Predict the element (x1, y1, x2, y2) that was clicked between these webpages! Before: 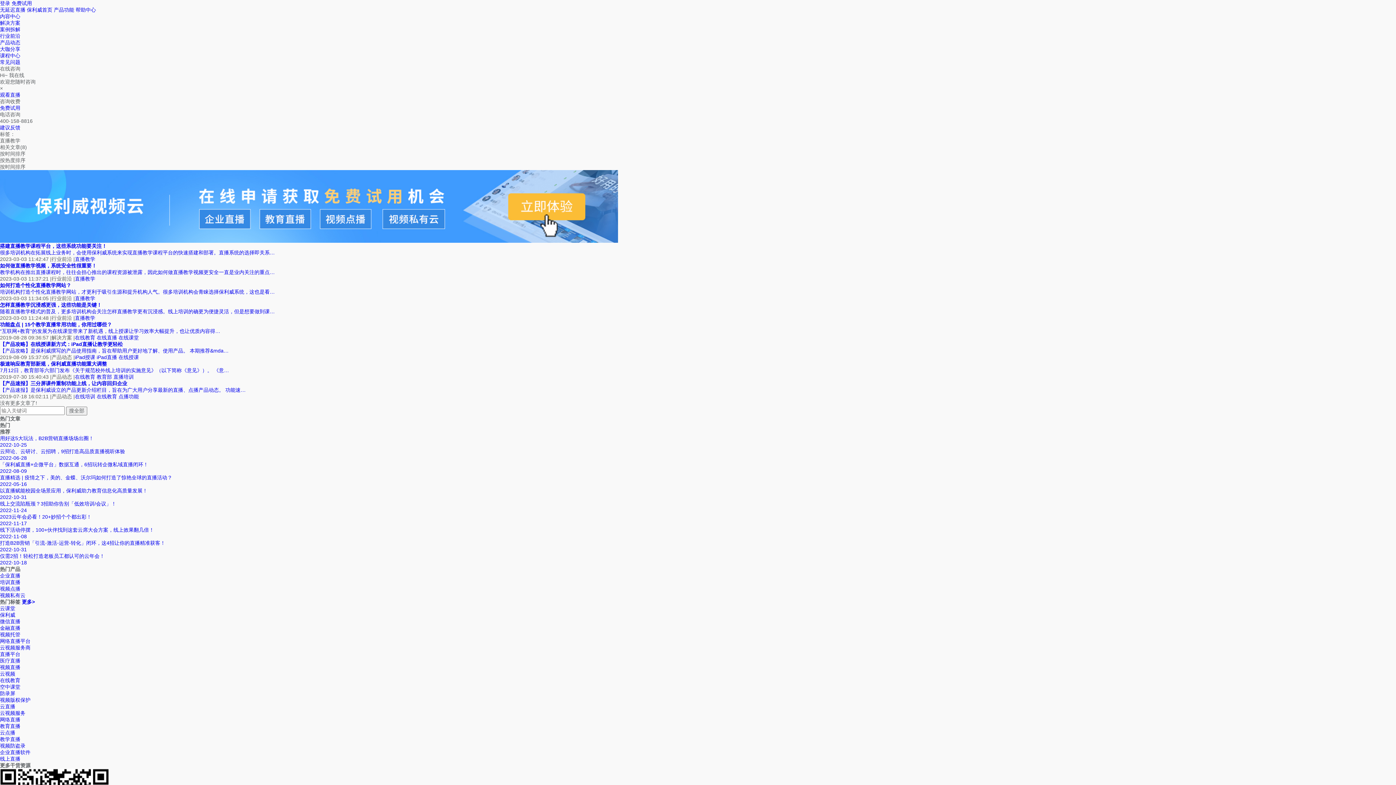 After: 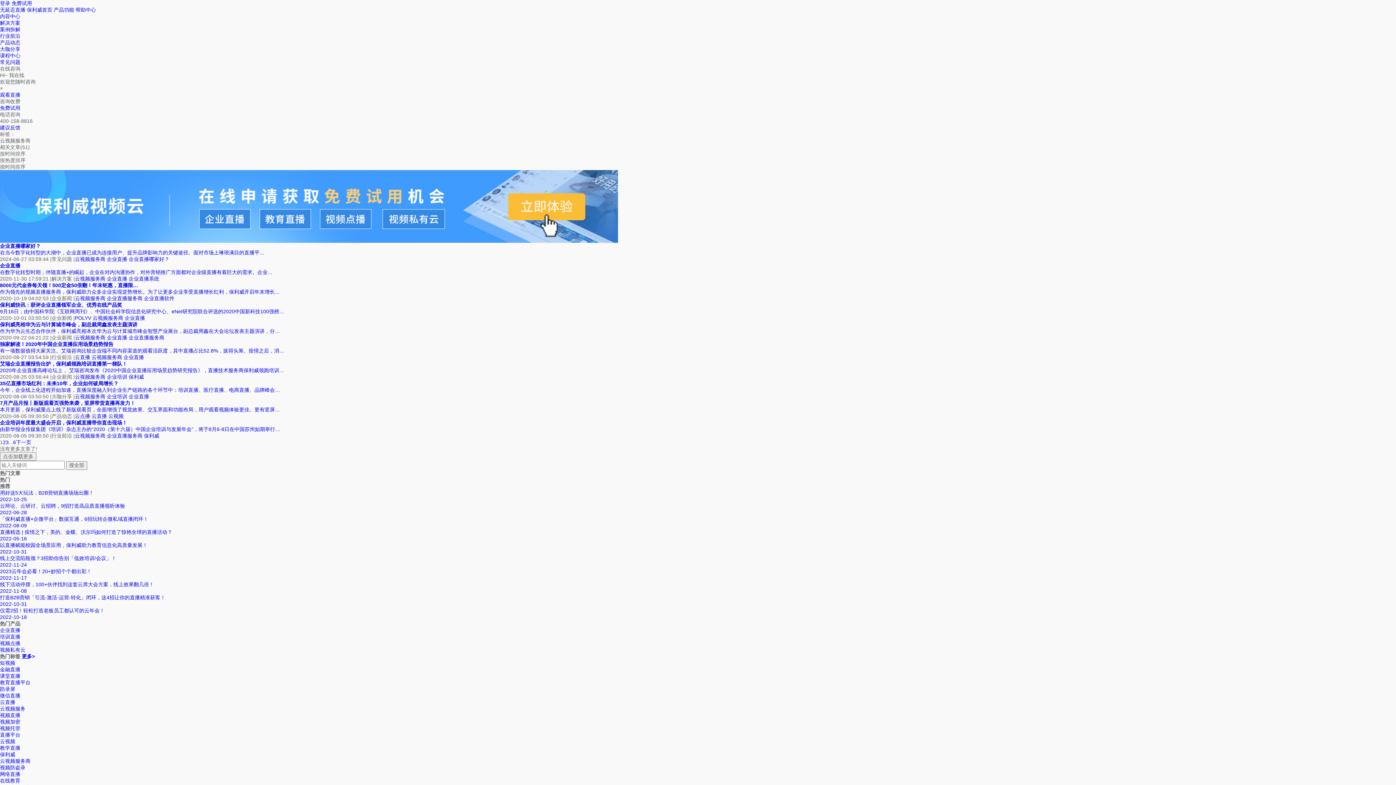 Action: label: 云视频服务商 bbox: (0, 645, 30, 650)